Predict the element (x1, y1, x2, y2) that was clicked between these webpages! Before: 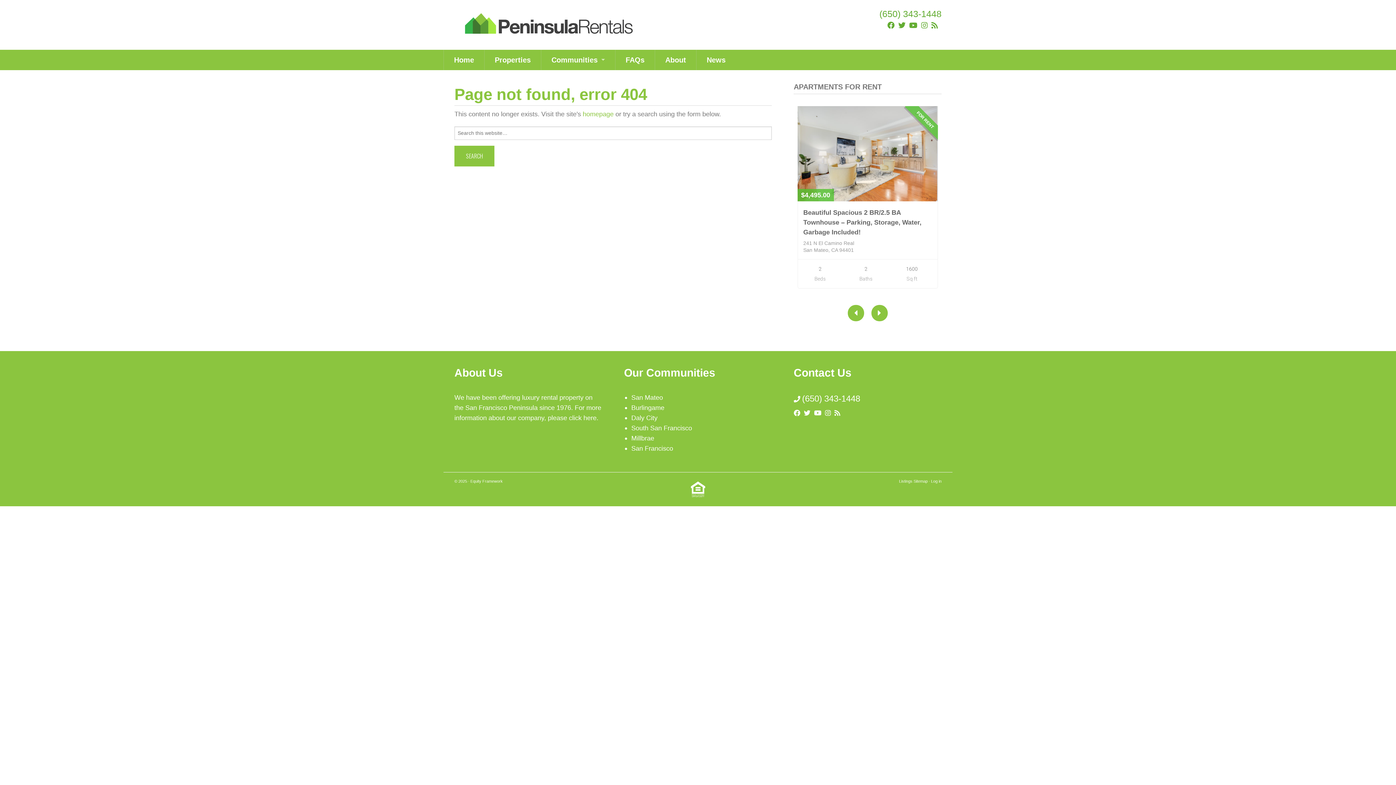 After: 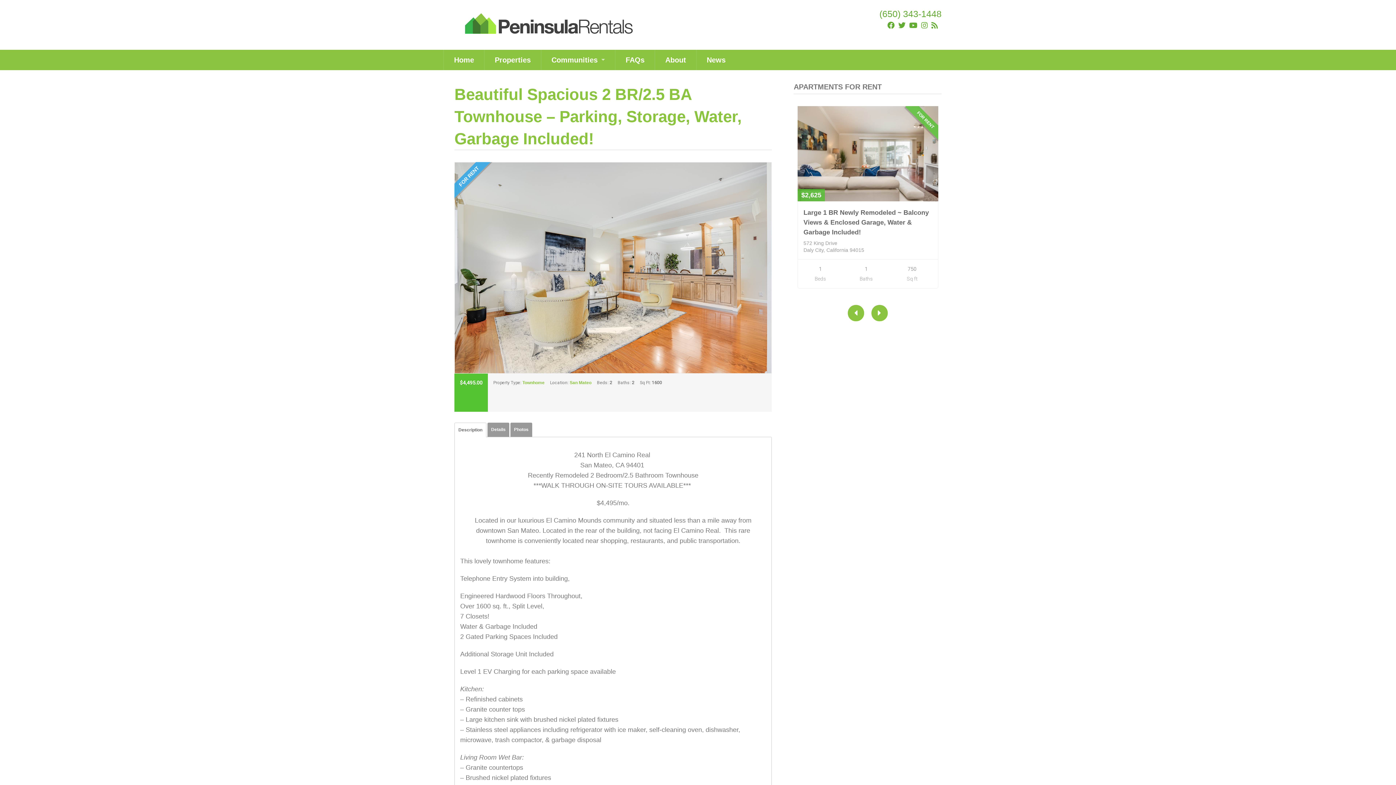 Action: bbox: (797, 106, 938, 201)